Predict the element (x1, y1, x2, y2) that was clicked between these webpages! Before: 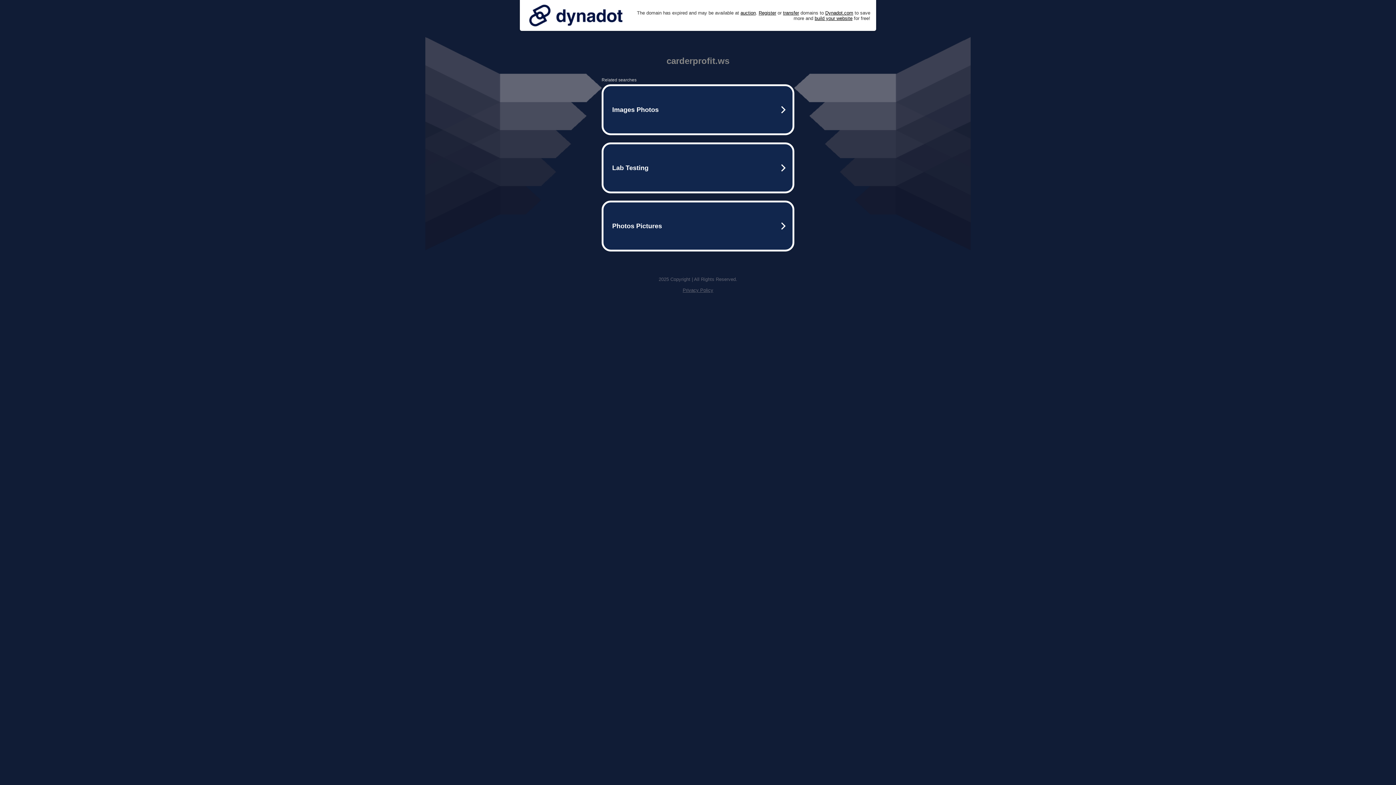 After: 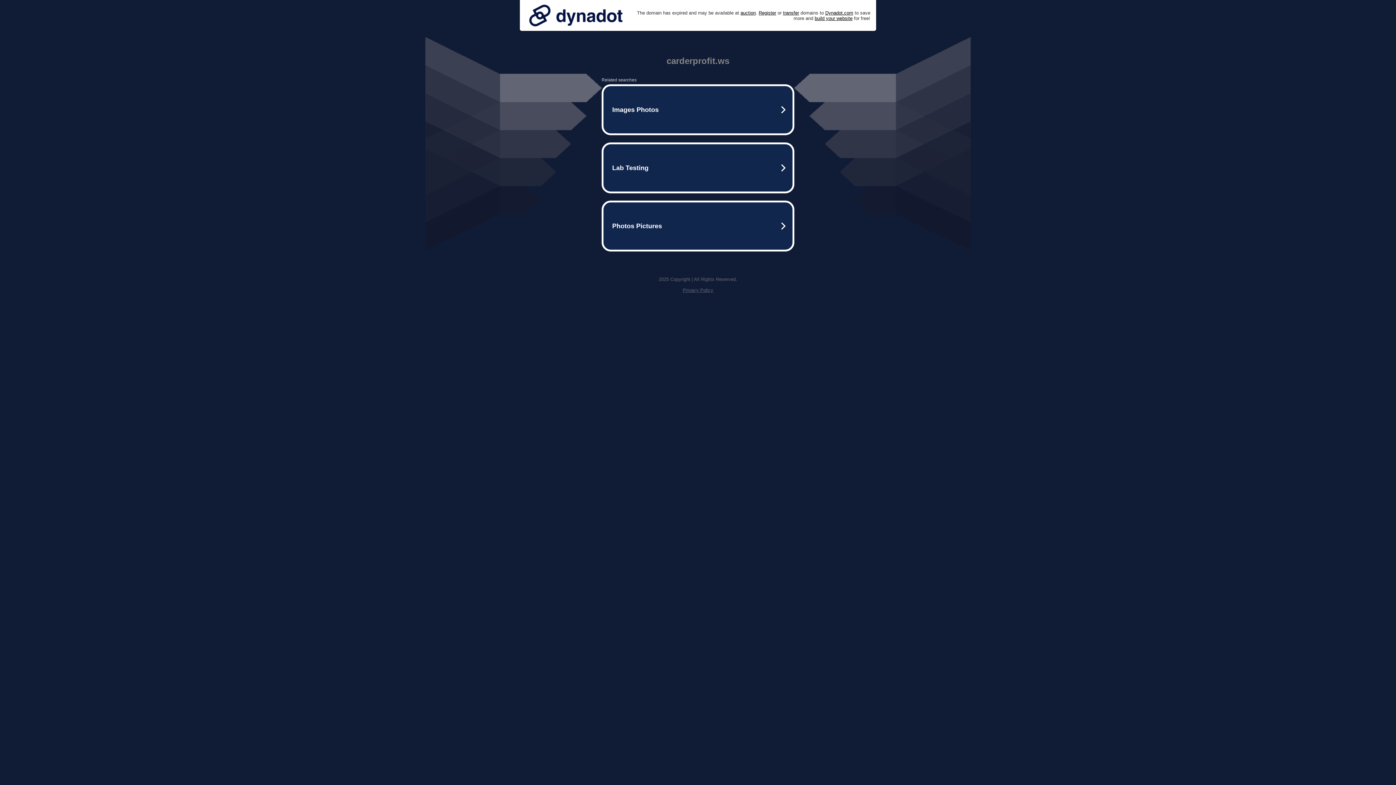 Action: bbox: (682, 287, 713, 293) label: Privacy Policy